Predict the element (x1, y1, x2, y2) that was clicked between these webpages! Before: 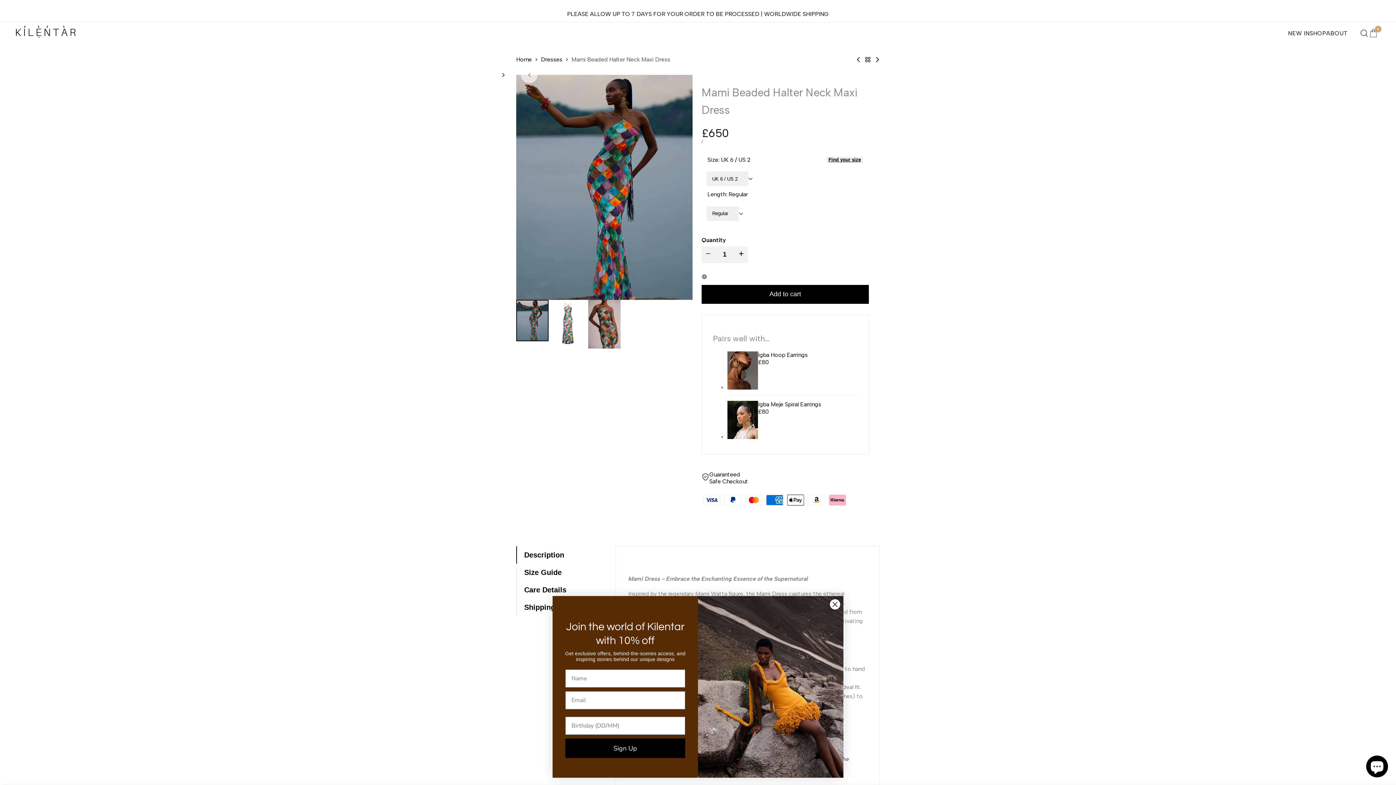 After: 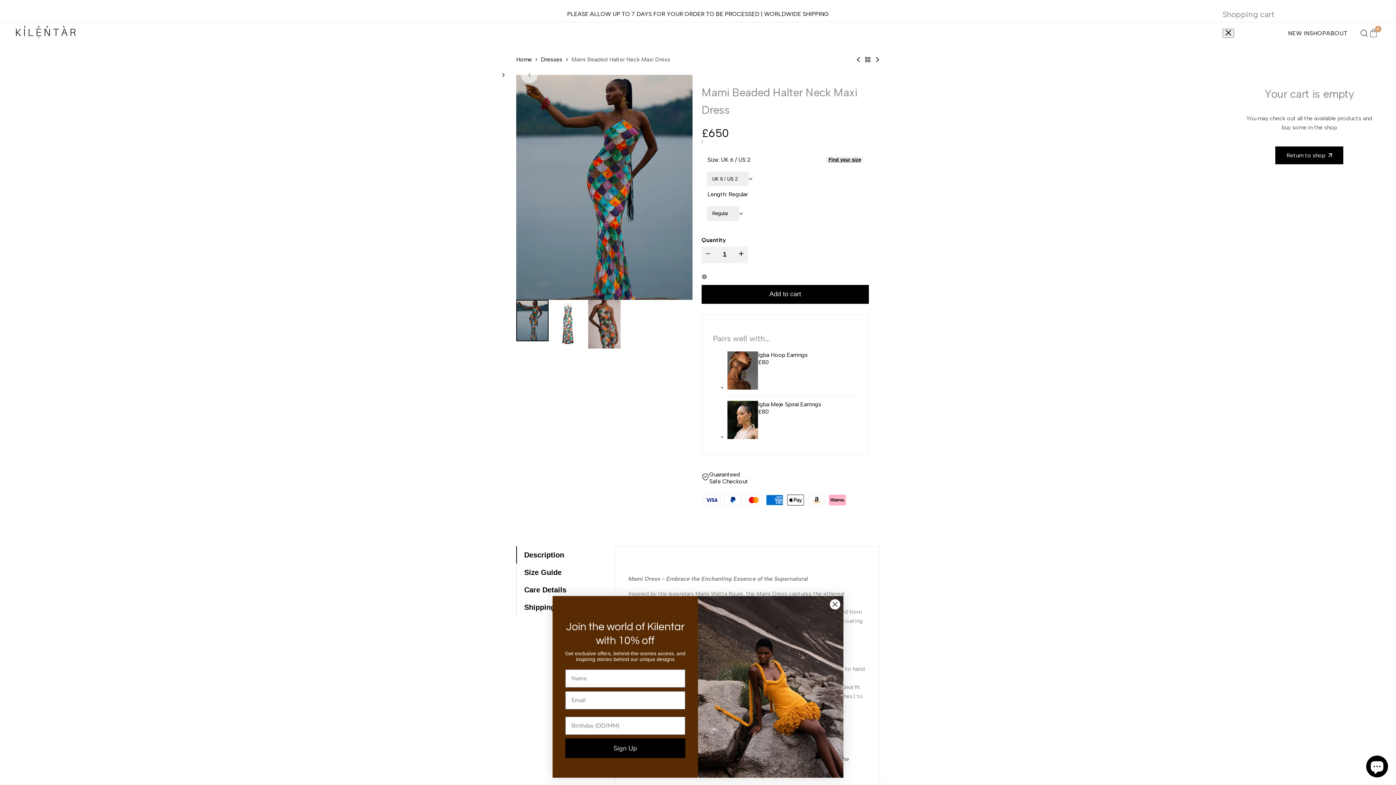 Action: label: 0 bbox: (1369, 28, 1378, 37)